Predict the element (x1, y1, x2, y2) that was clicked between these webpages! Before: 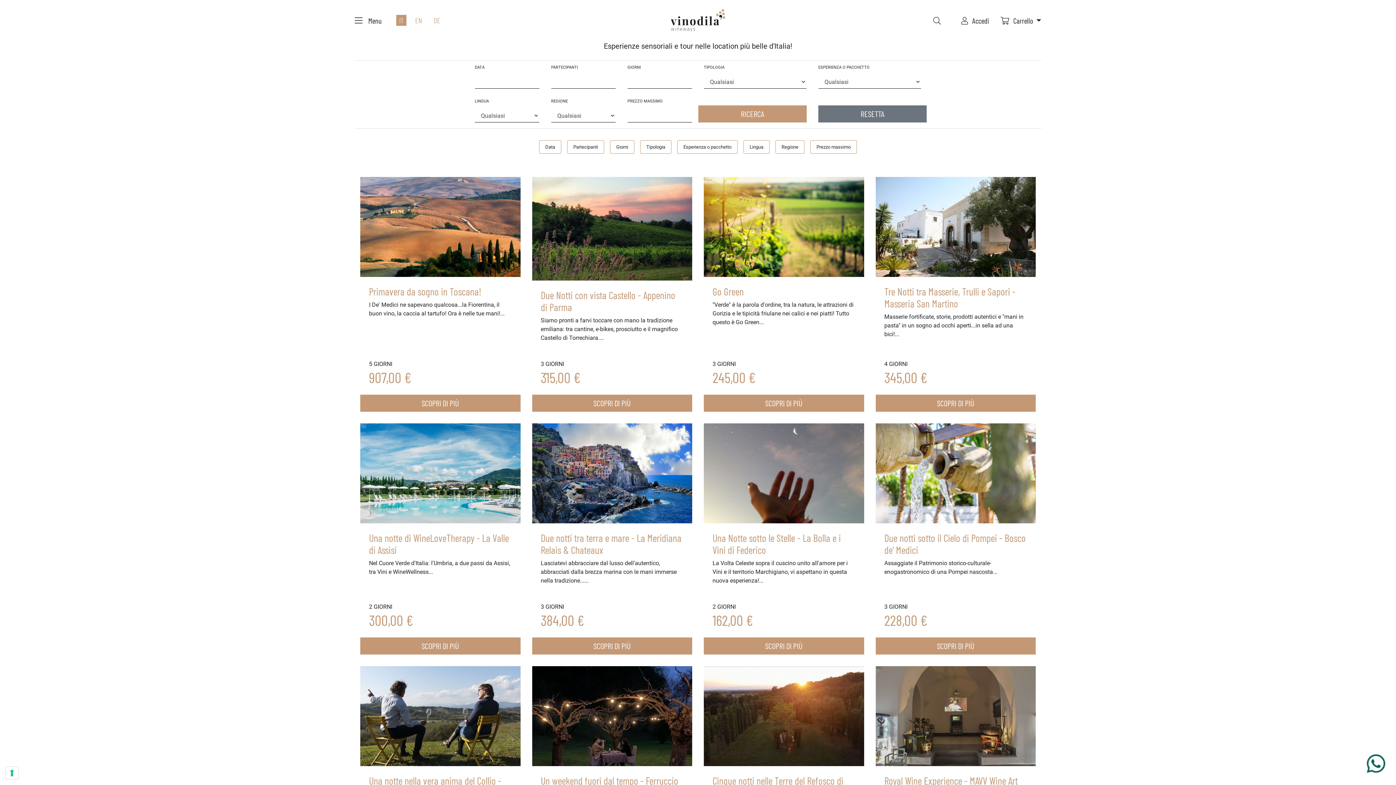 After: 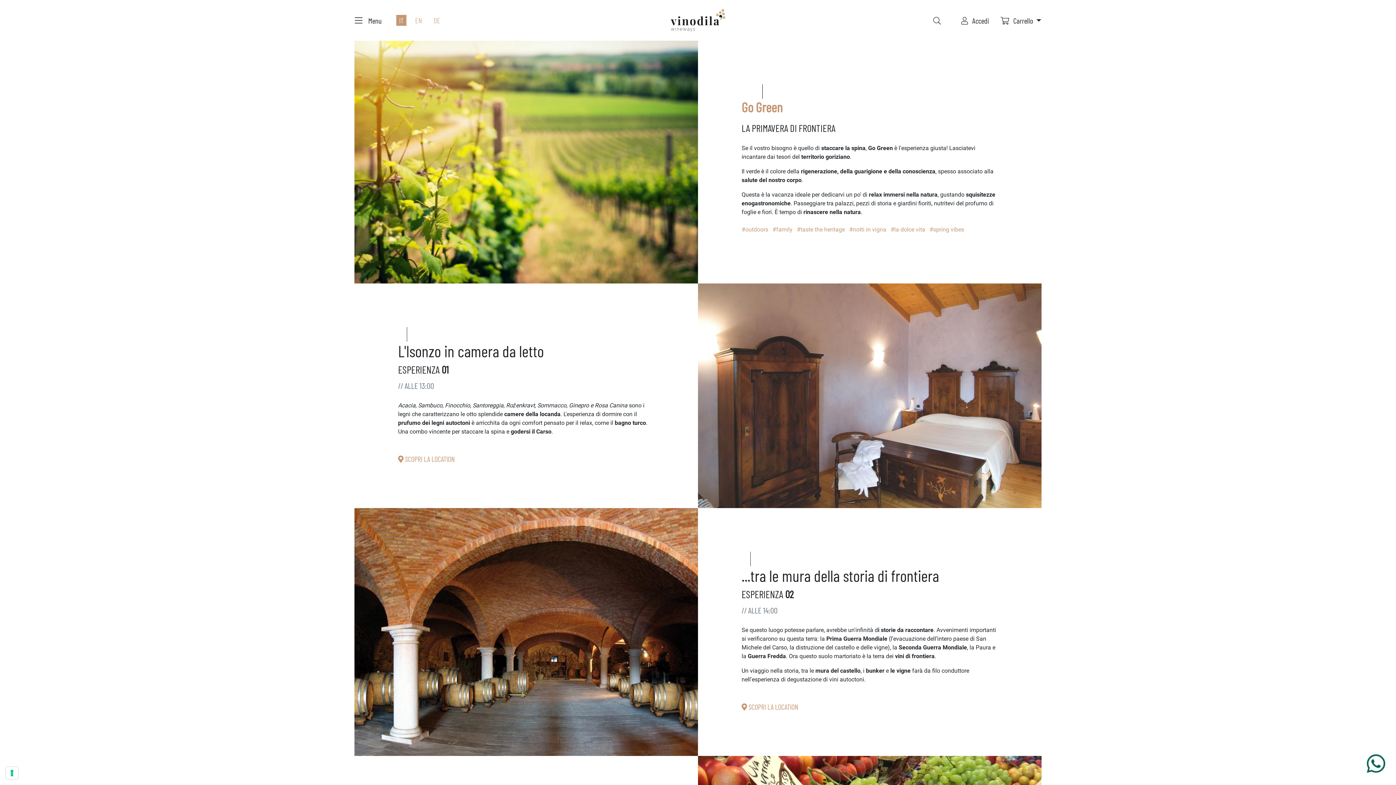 Action: bbox: (704, 394, 864, 411) label: SCOPRI DI PIÙ